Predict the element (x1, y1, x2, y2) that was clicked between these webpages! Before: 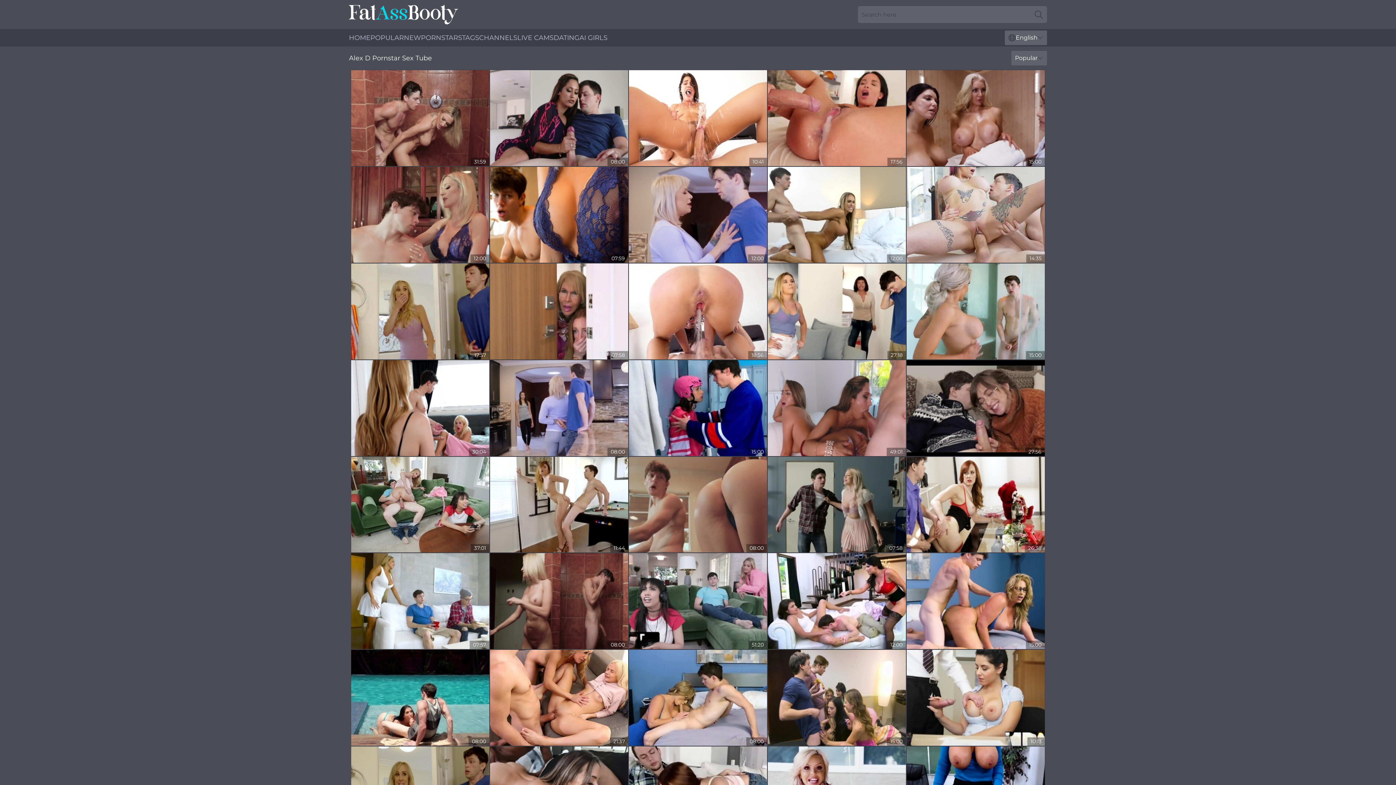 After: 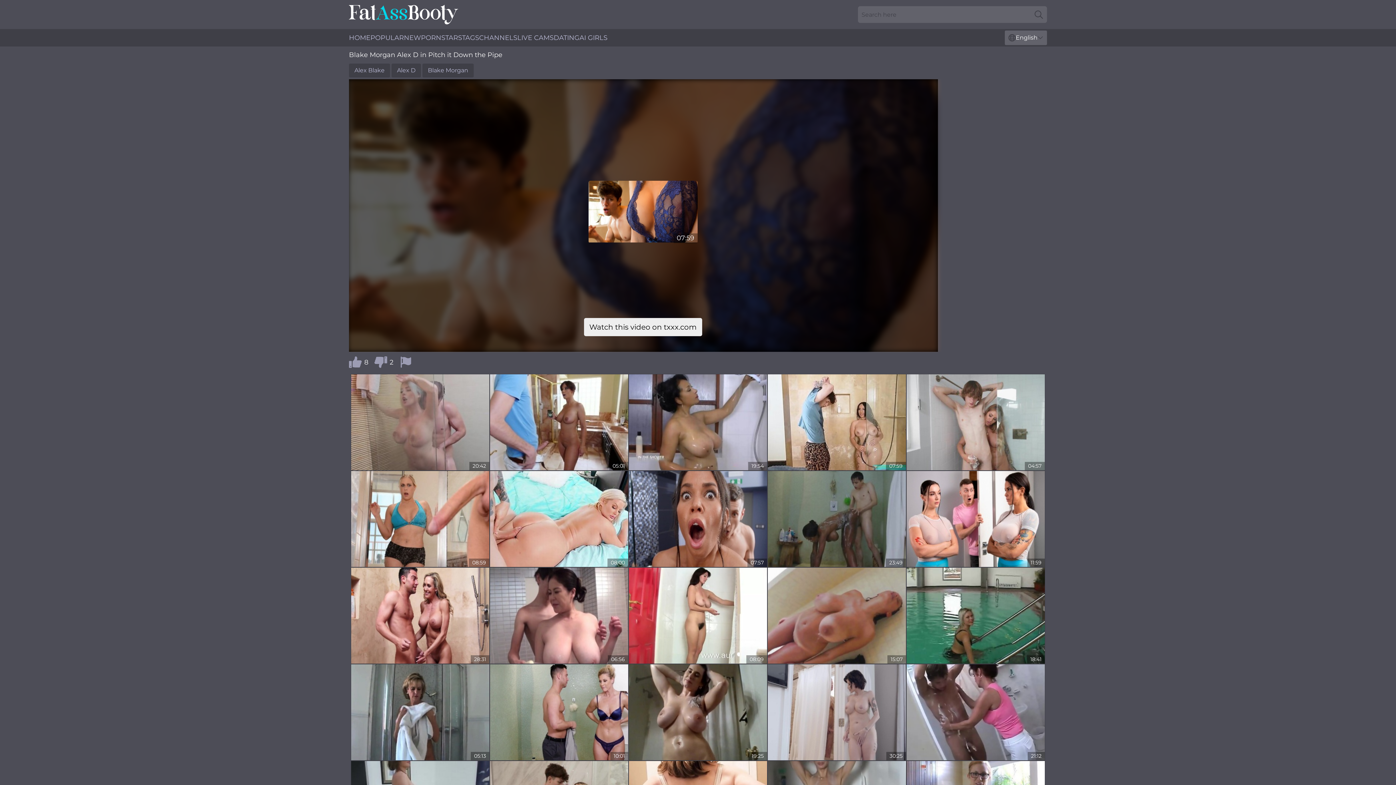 Action: bbox: (490, 166, 628, 262)